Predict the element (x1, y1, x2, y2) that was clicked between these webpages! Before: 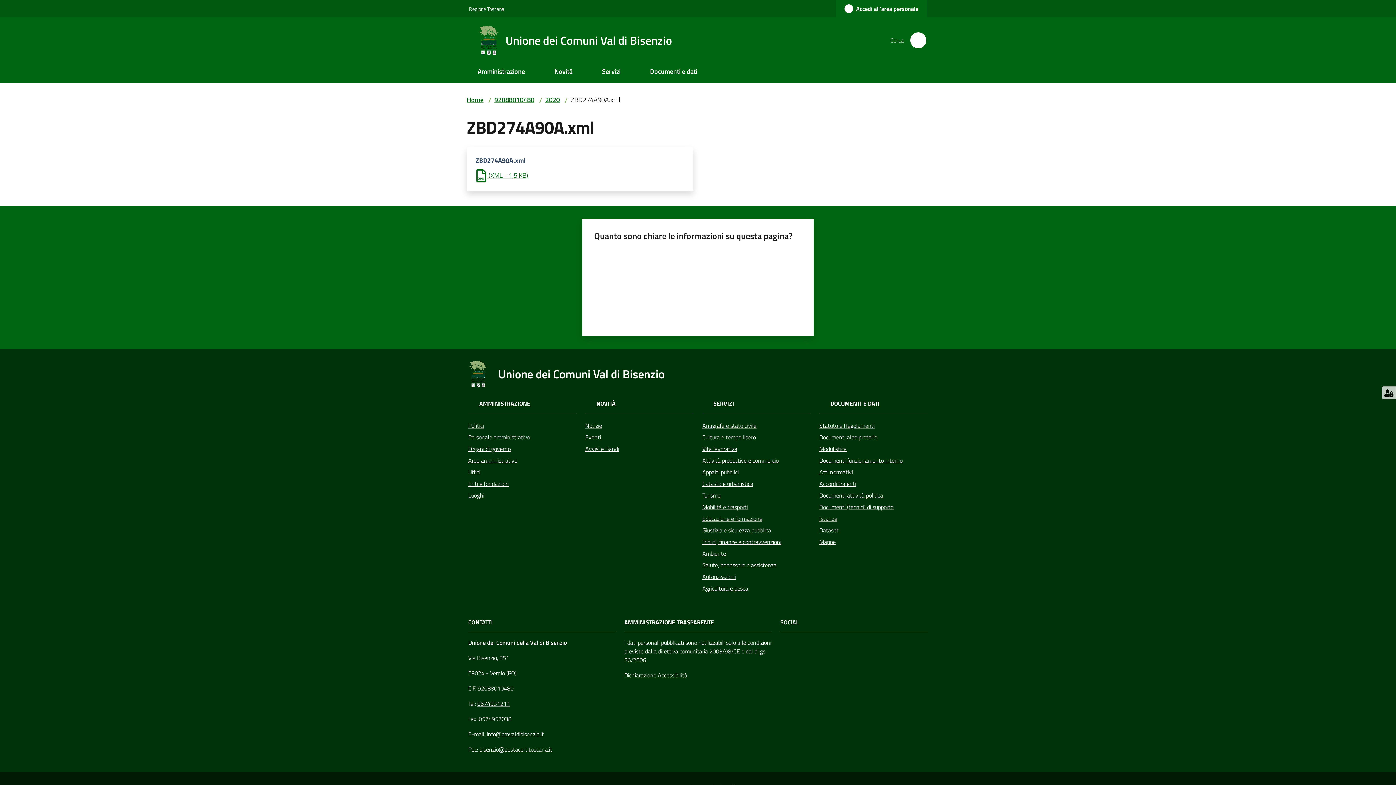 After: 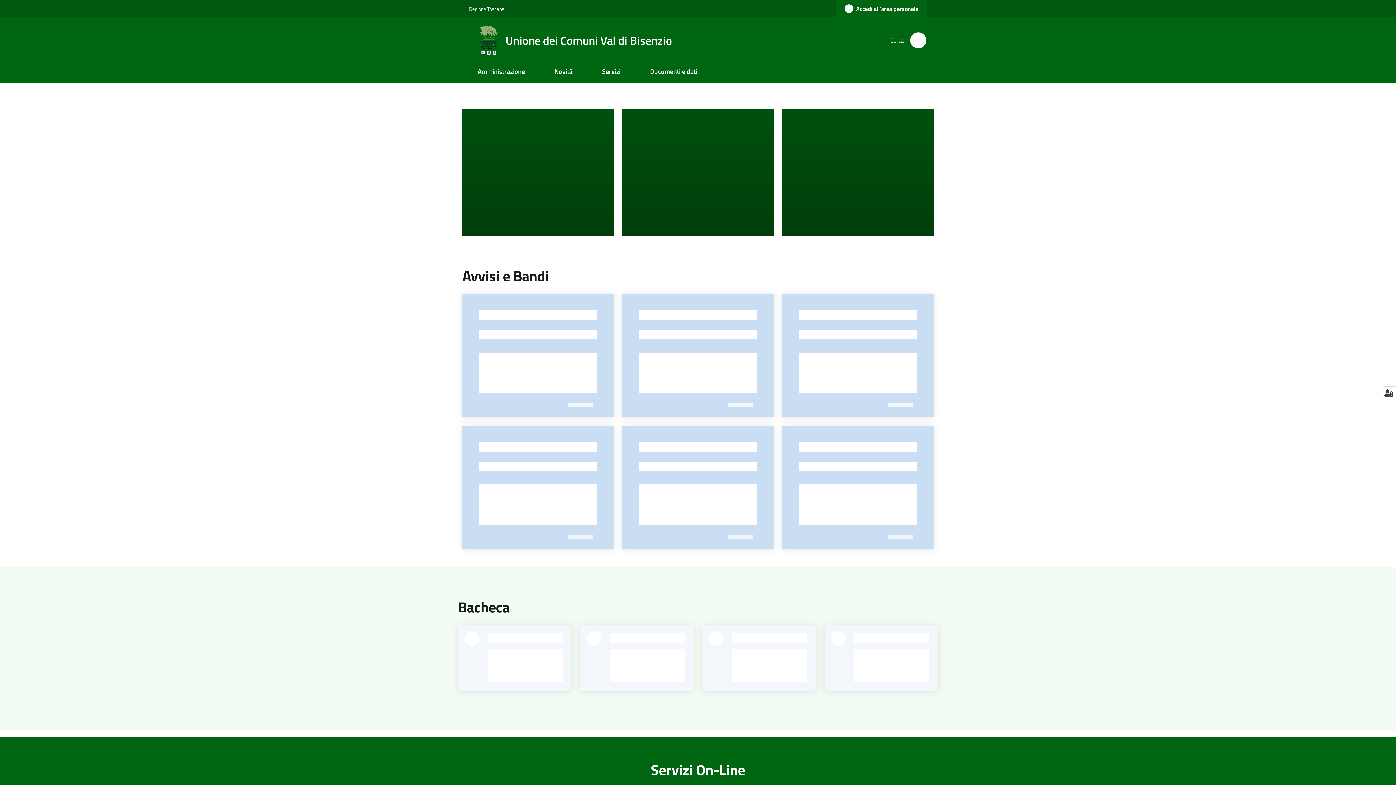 Action: label: Unione dei Comuni Val di Bisenzio bbox: (468, 360, 673, 388)